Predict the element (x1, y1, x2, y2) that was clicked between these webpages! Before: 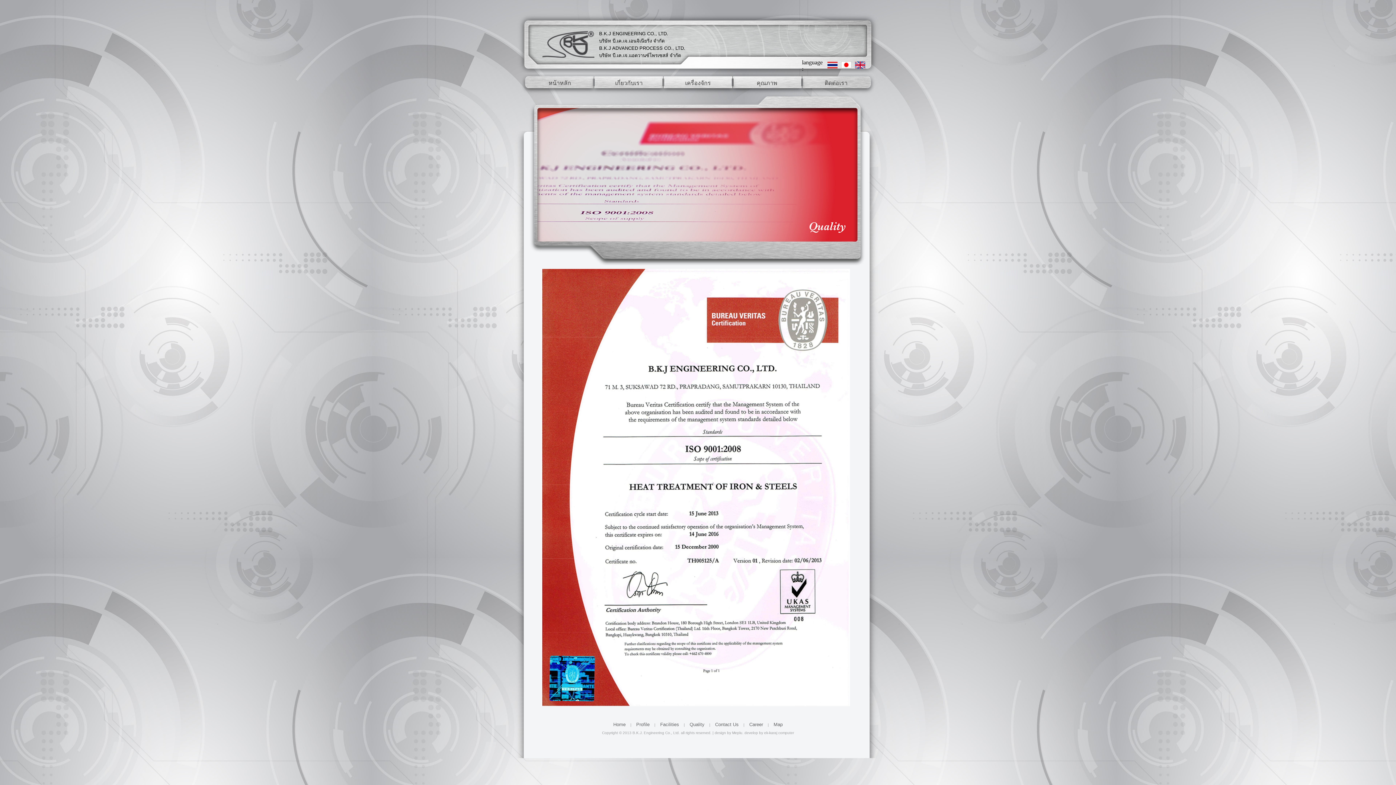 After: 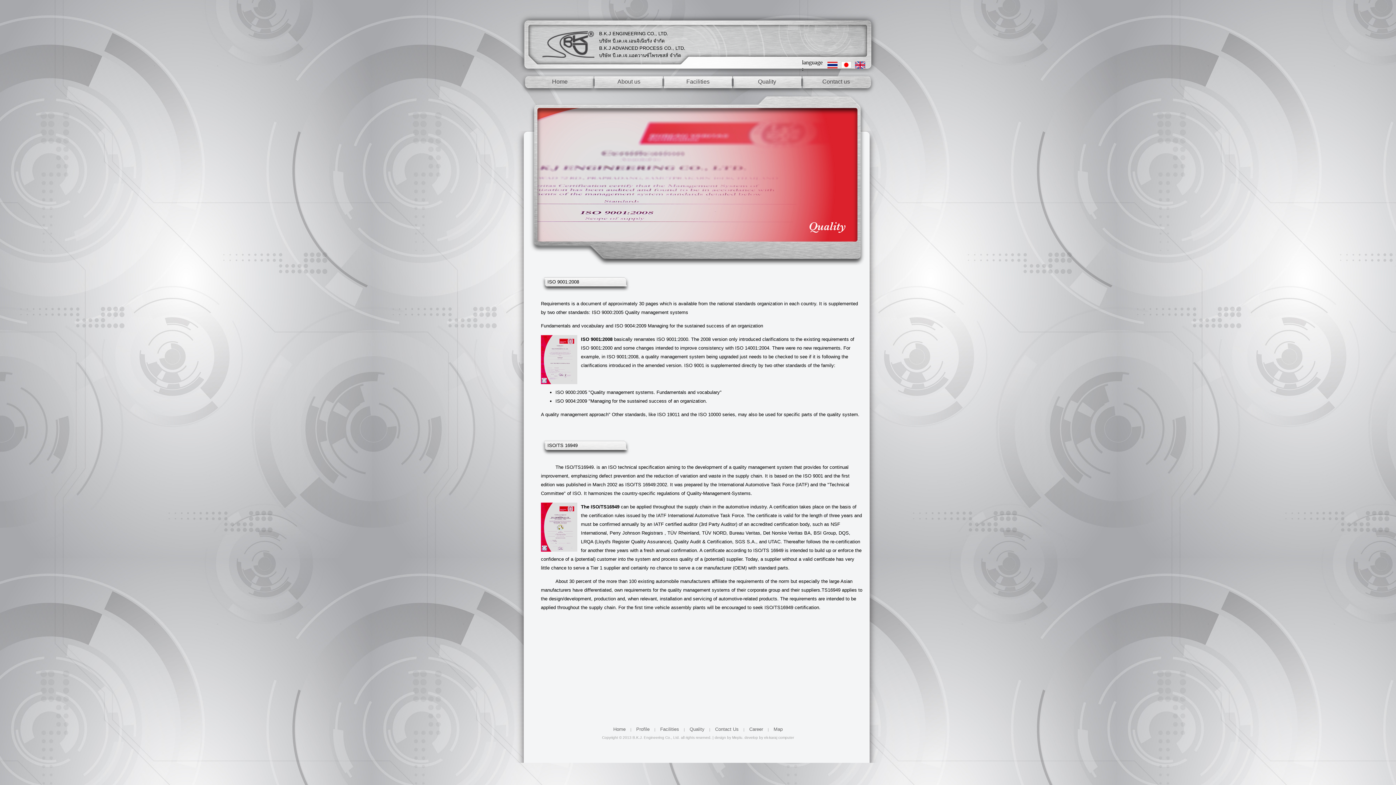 Action: bbox: (855, 63, 865, 69)